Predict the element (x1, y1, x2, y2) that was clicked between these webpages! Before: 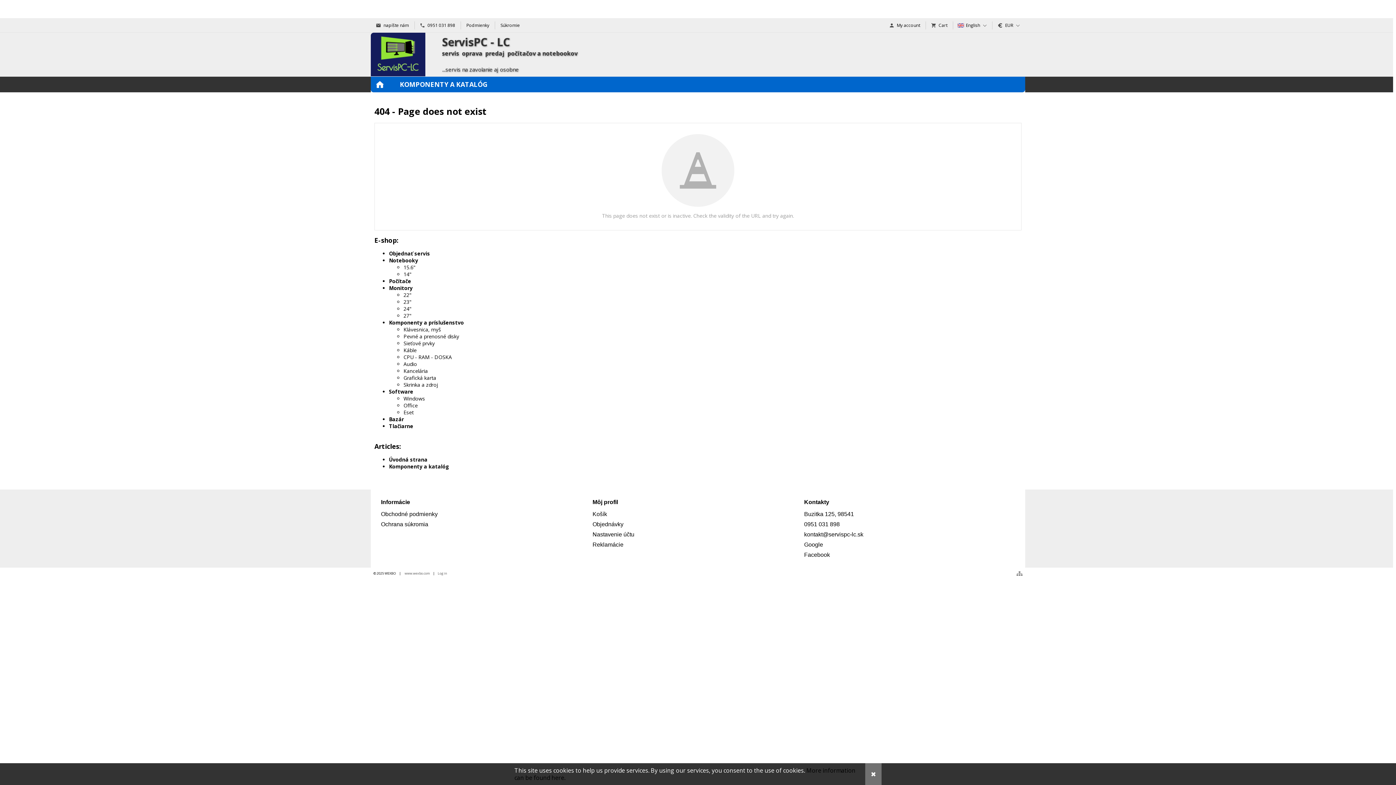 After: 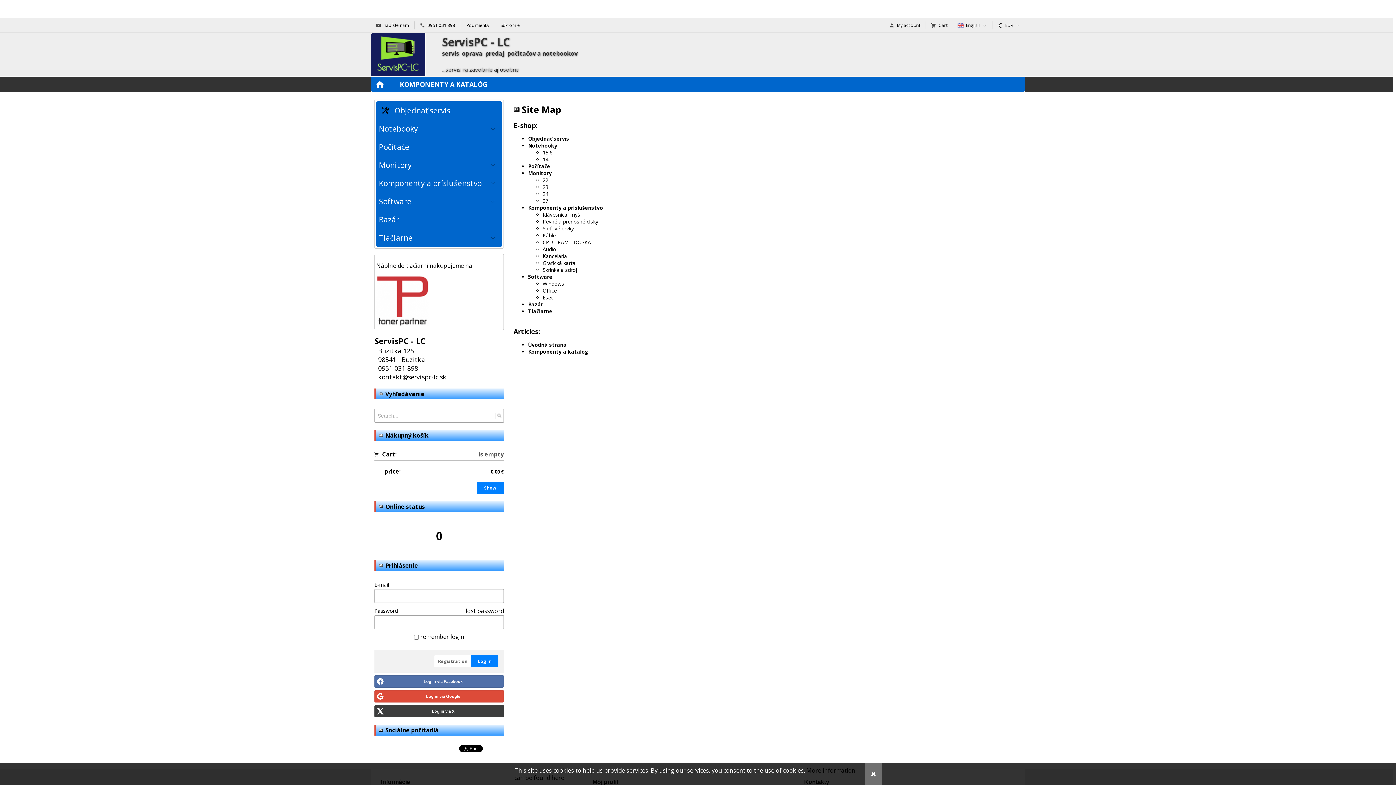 Action: label:   bbox: (1016, 571, 1022, 575)